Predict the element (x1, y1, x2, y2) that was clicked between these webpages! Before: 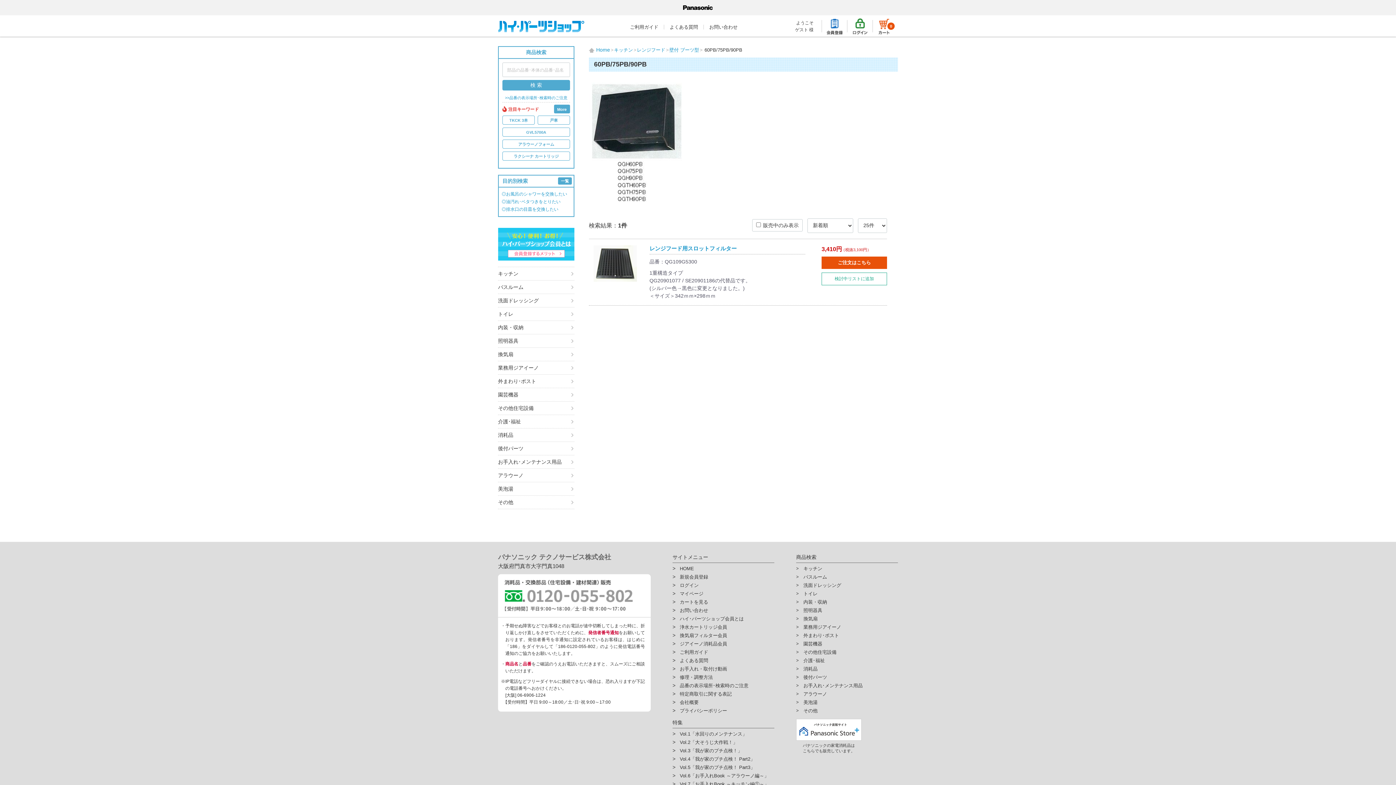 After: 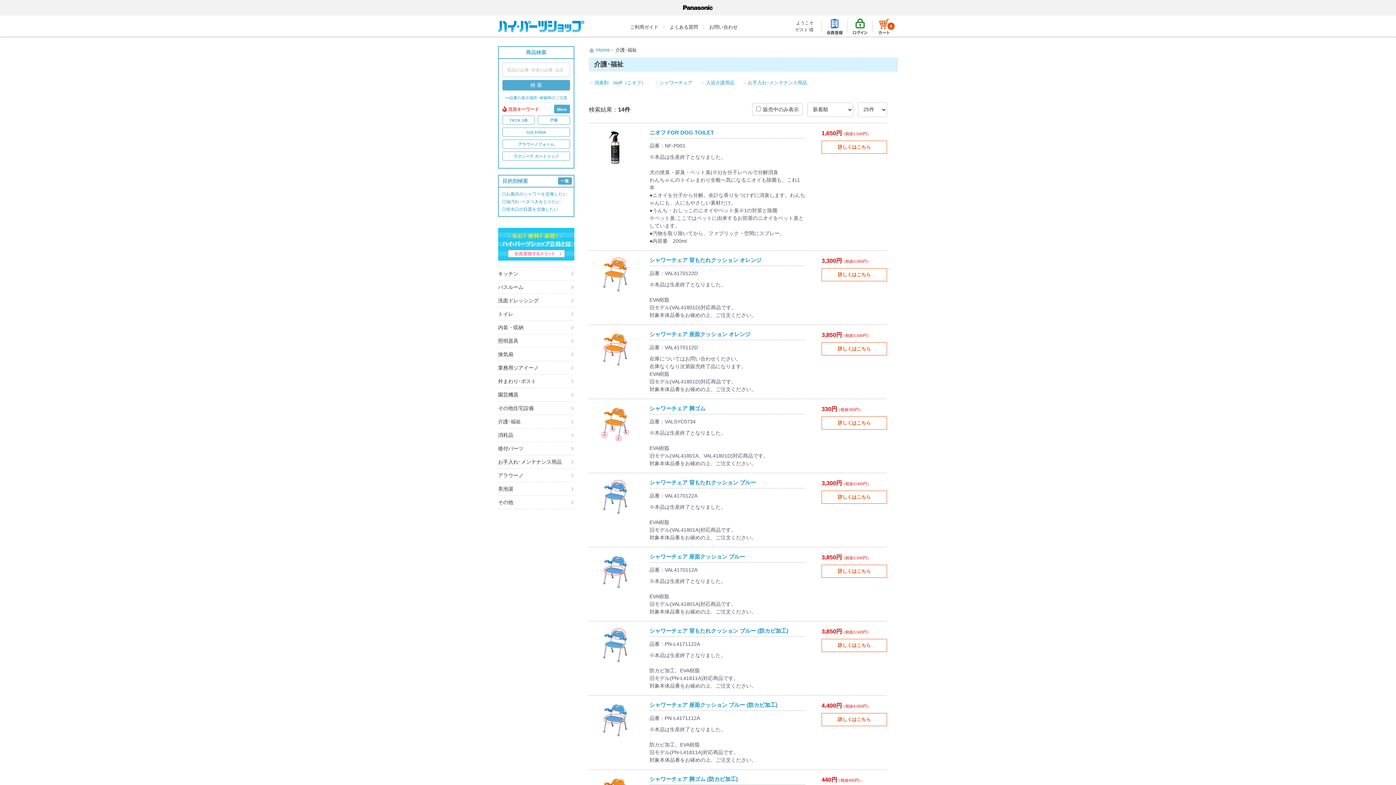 Action: bbox: (498, 415, 574, 428) label: 介護･福祉